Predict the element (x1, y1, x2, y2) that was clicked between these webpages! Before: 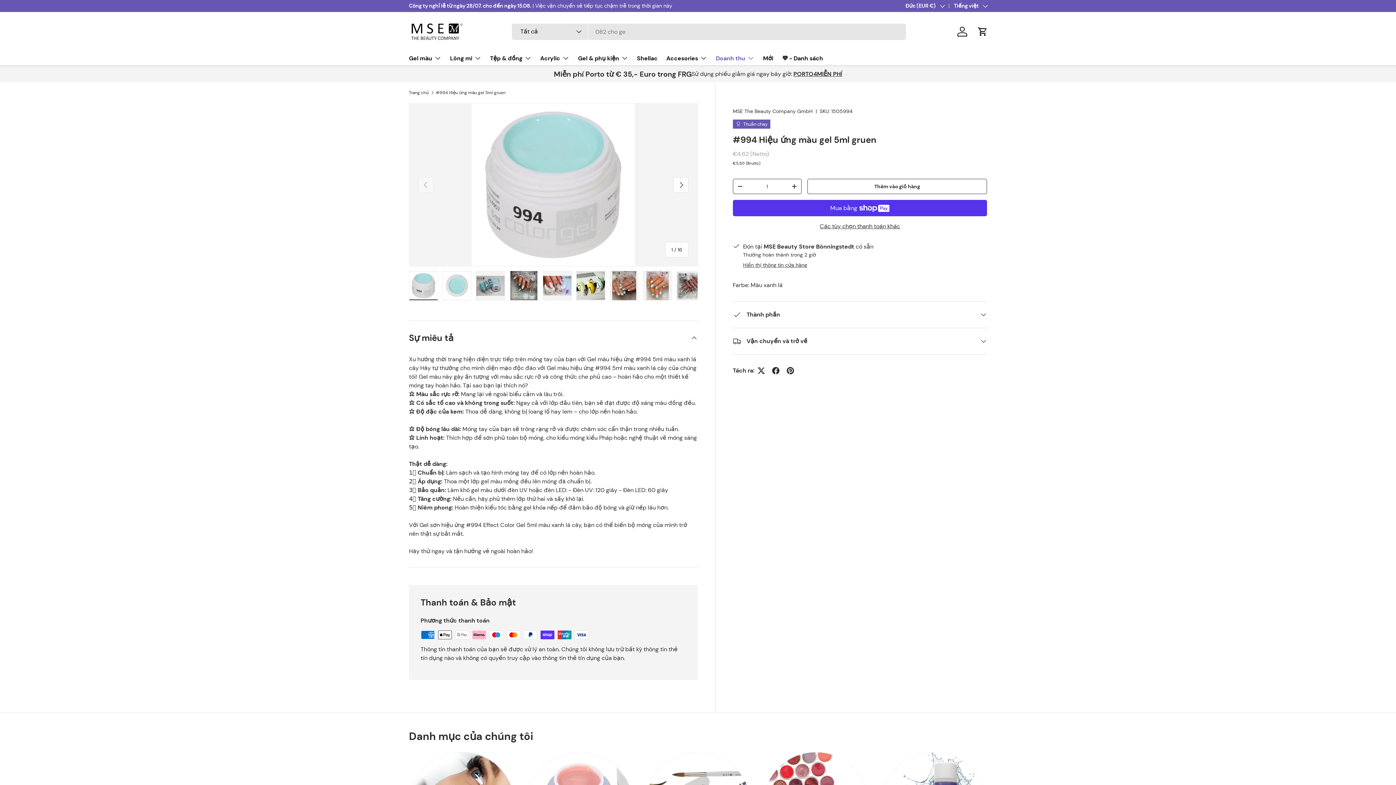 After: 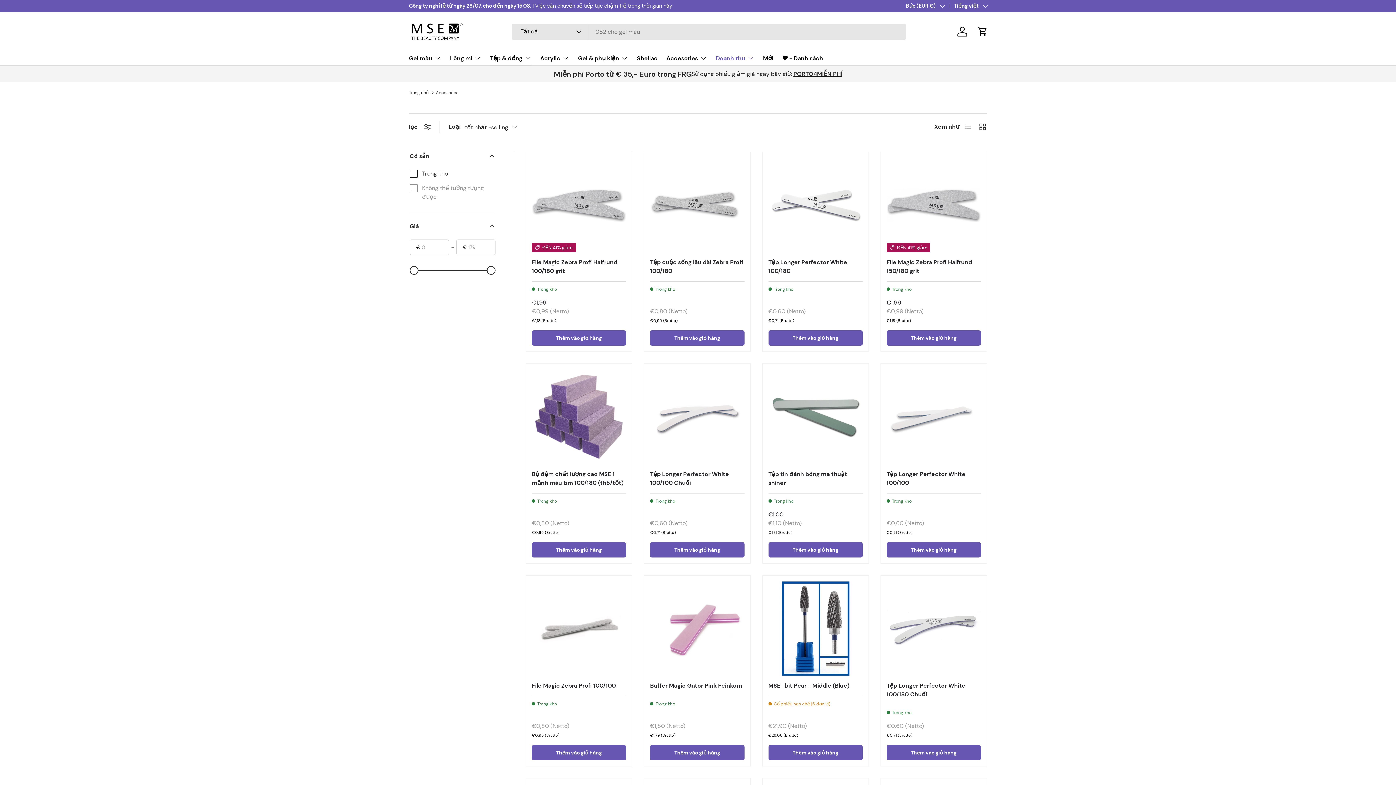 Action: label: Tệp & đồng bbox: (490, 50, 531, 65)